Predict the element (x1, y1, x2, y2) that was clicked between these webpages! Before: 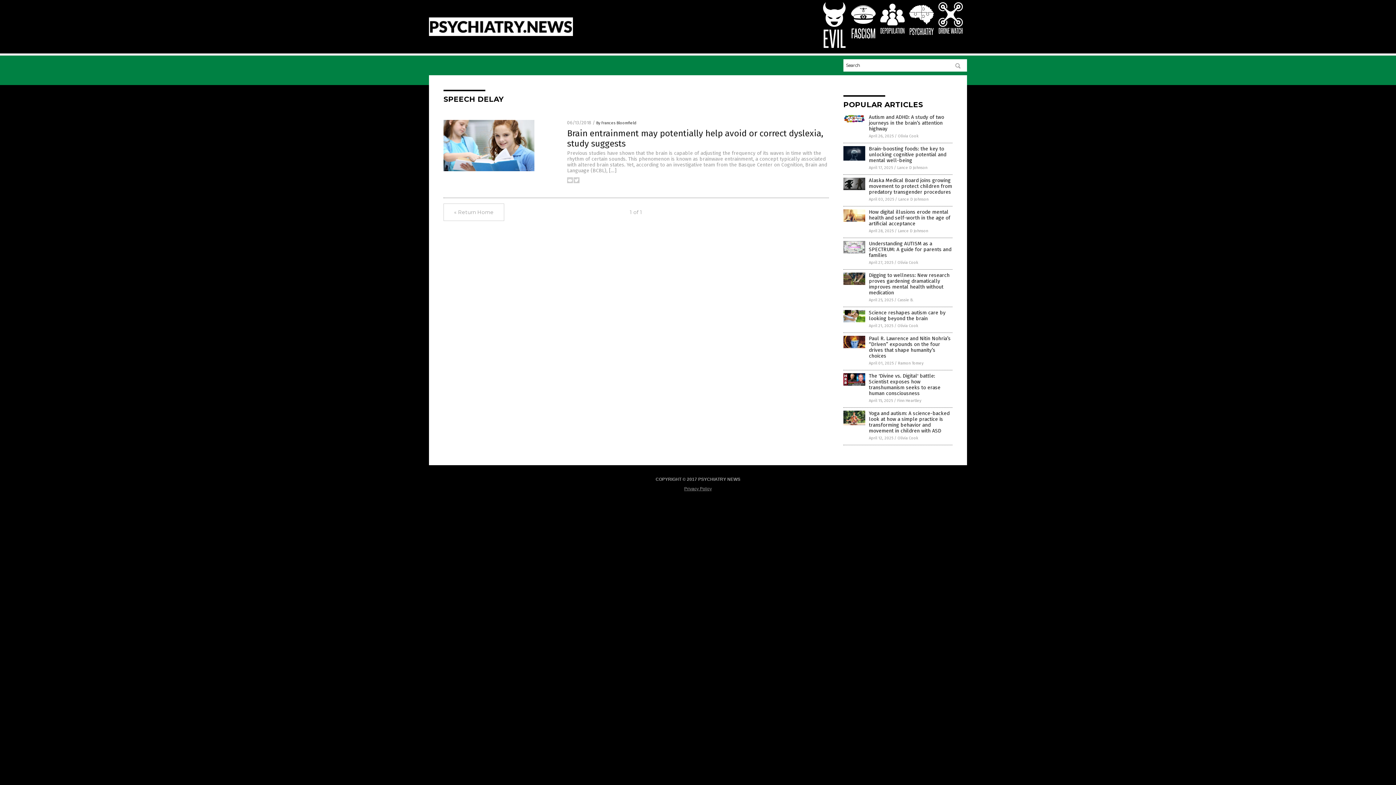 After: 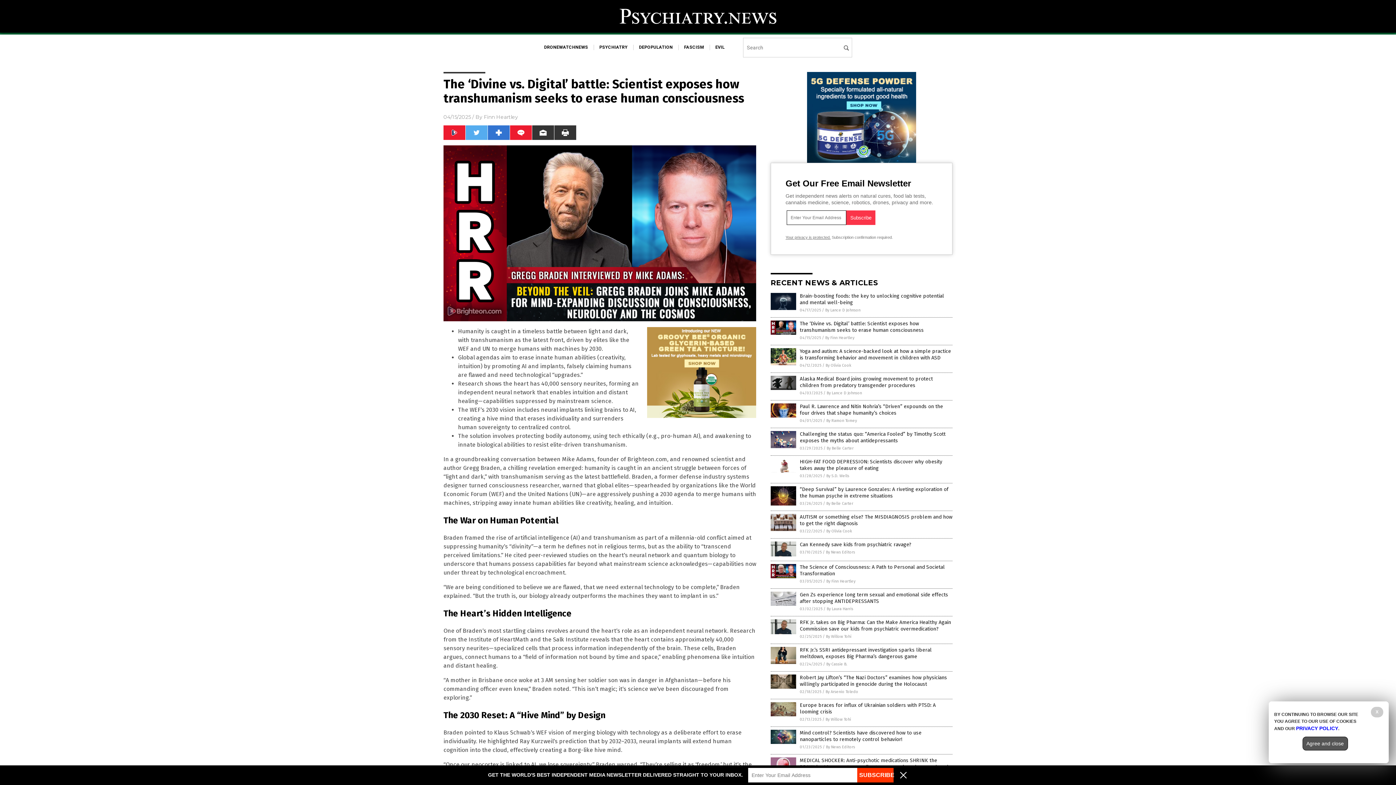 Action: bbox: (843, 381, 865, 386)